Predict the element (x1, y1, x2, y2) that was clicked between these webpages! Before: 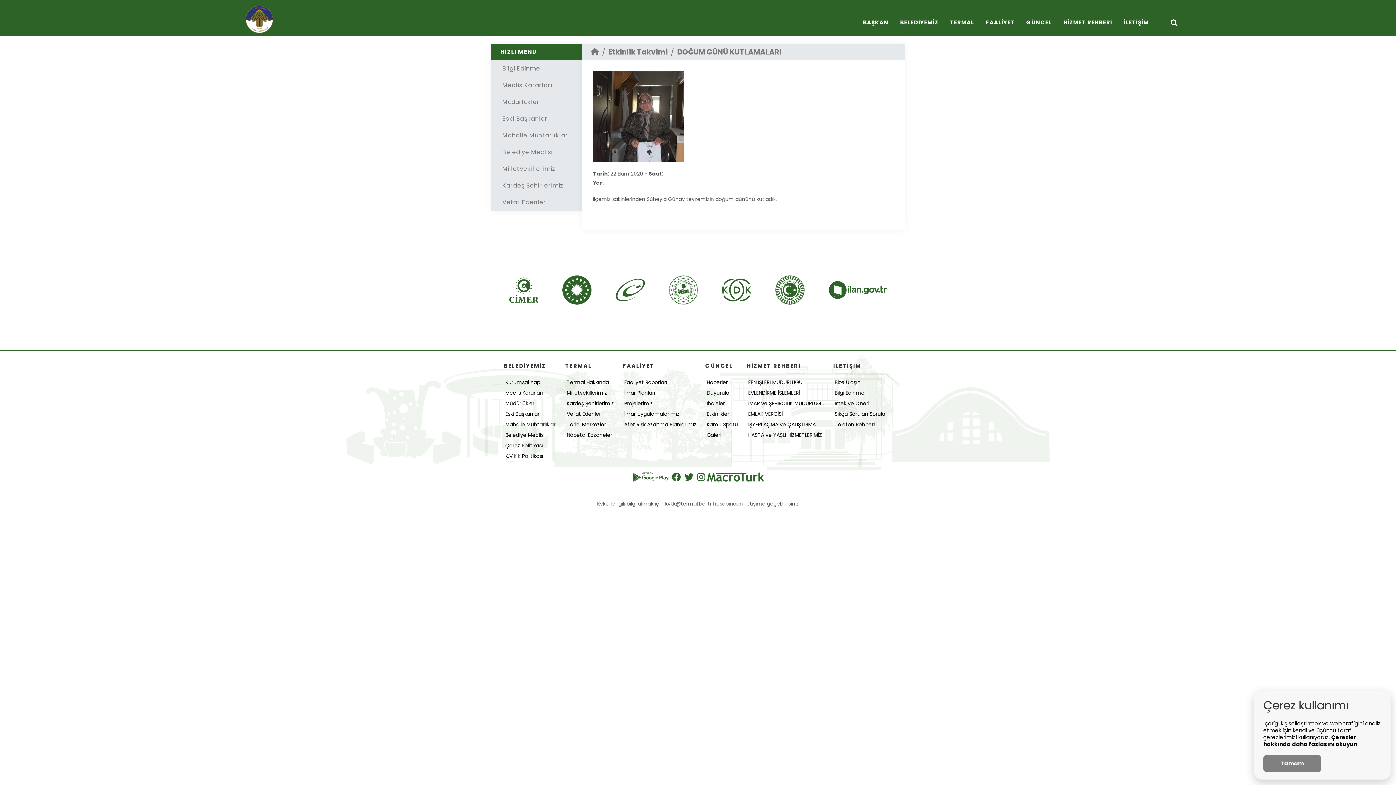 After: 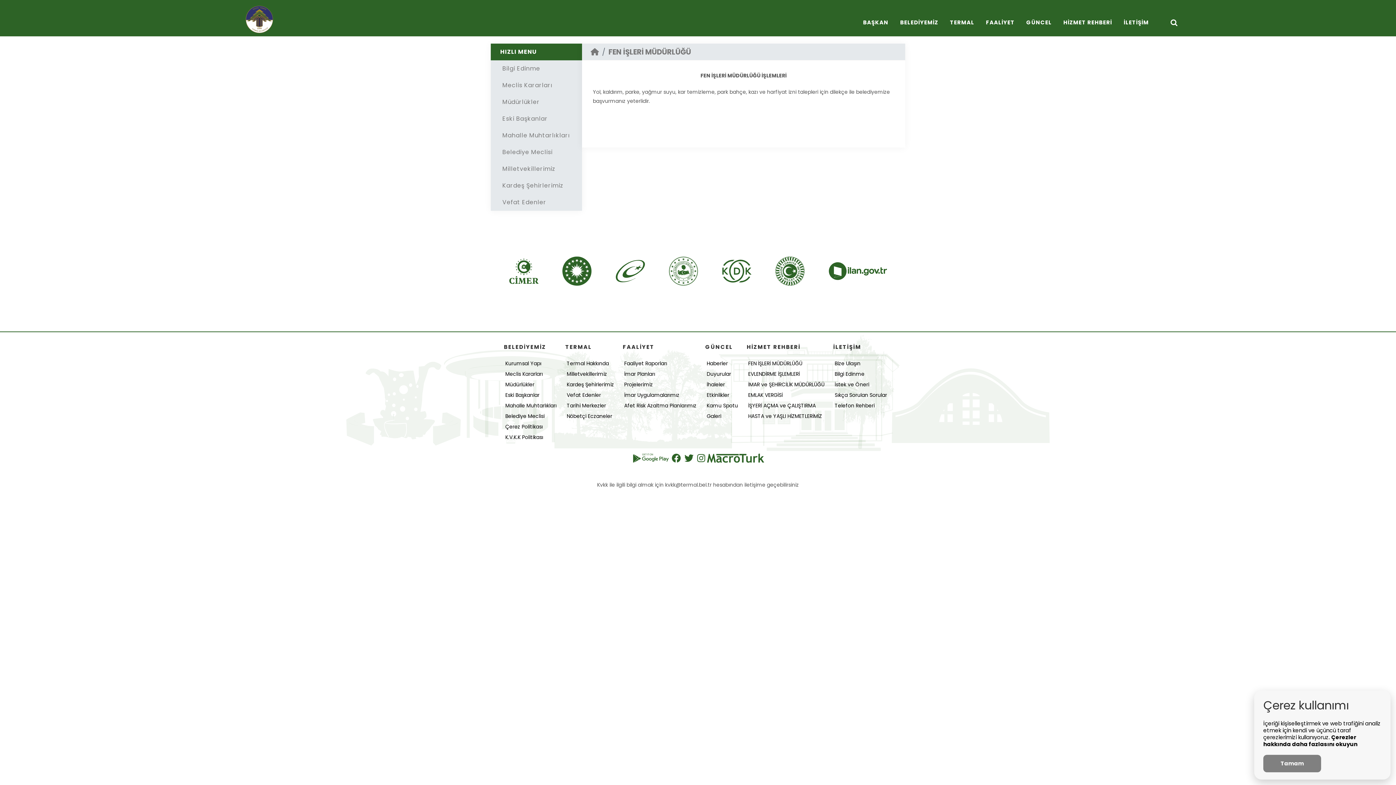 Action: label: FEN İŞLERİ MÜDÜRLÜĞÜ bbox: (748, 378, 806, 386)